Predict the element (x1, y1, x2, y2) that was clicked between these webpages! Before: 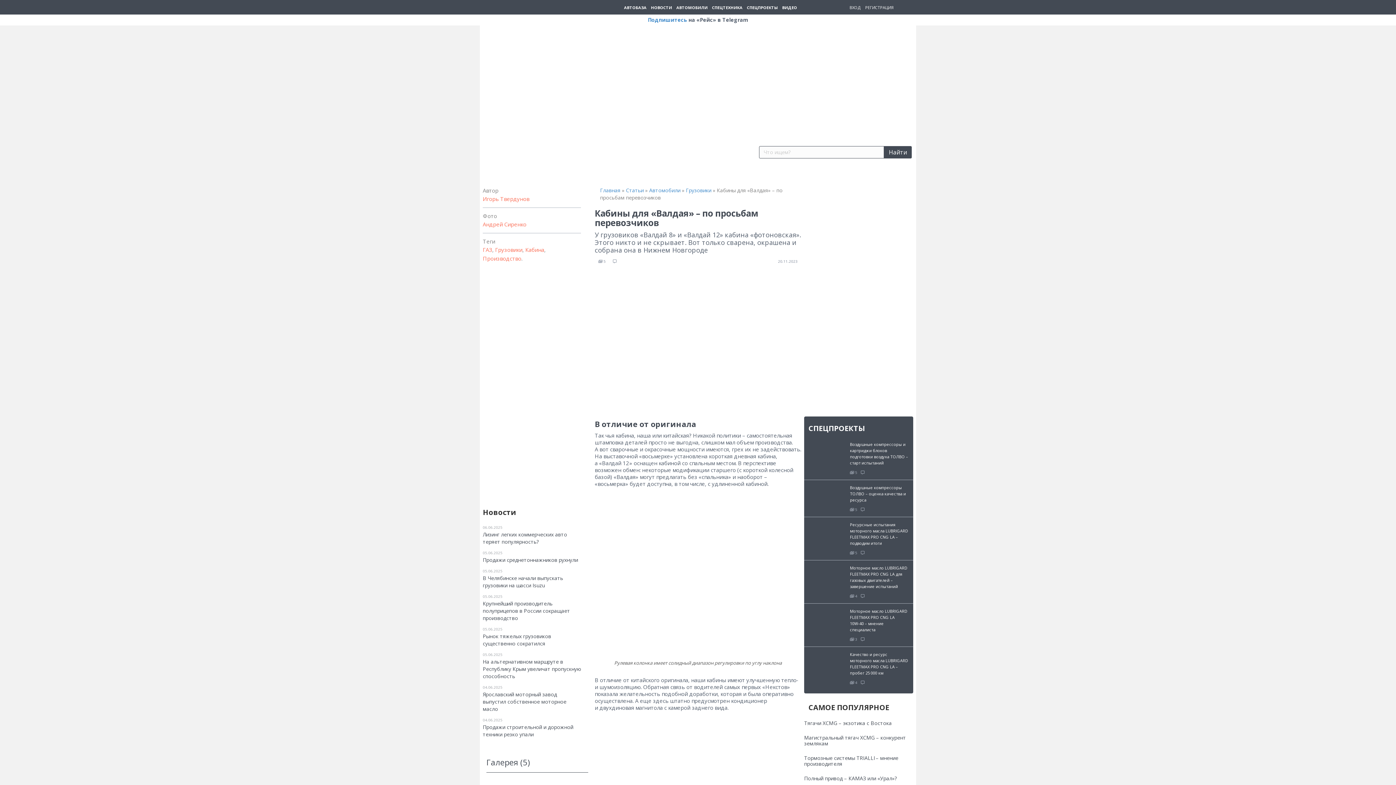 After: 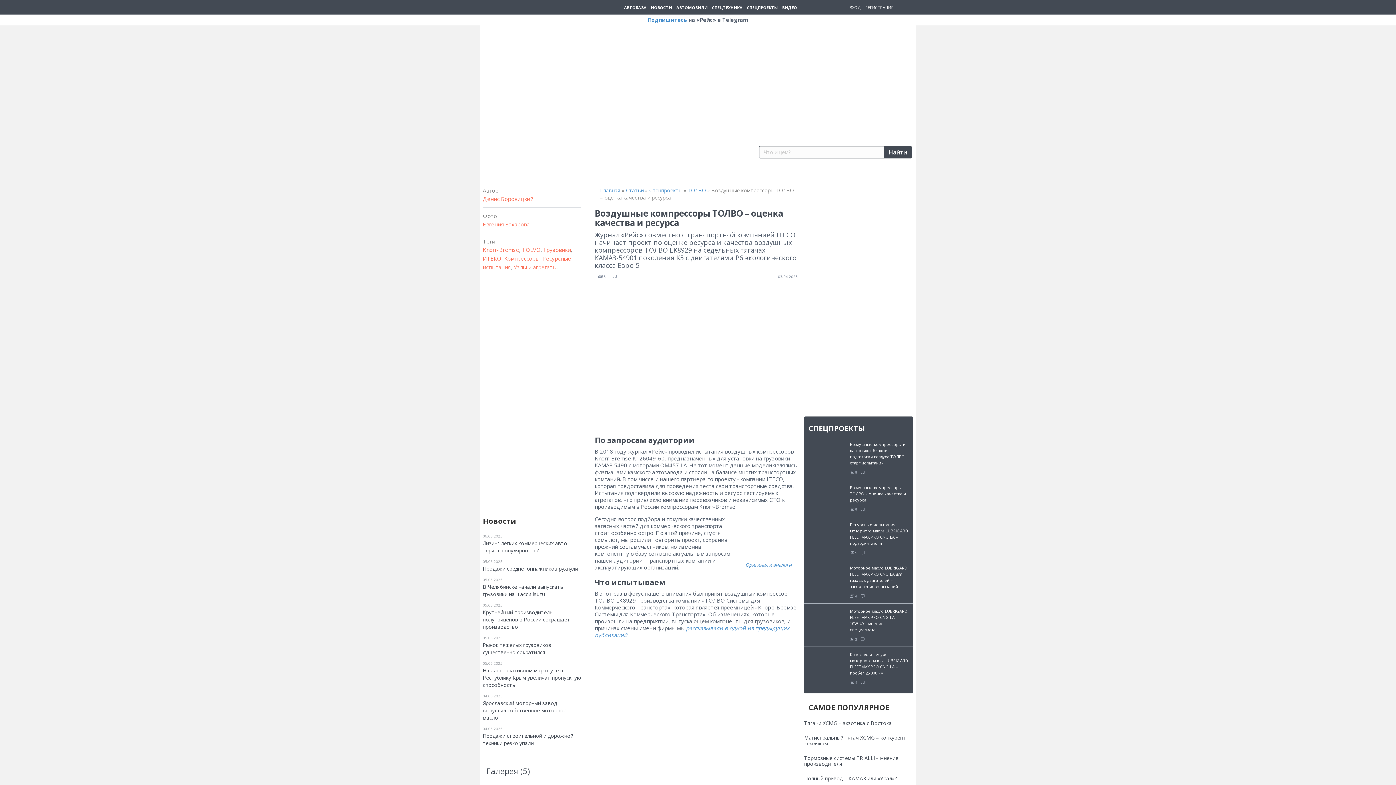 Action: bbox: (850, 485, 906, 502) label: Воздушные компрессоры ТОЛВО – оценка качества и ресурса